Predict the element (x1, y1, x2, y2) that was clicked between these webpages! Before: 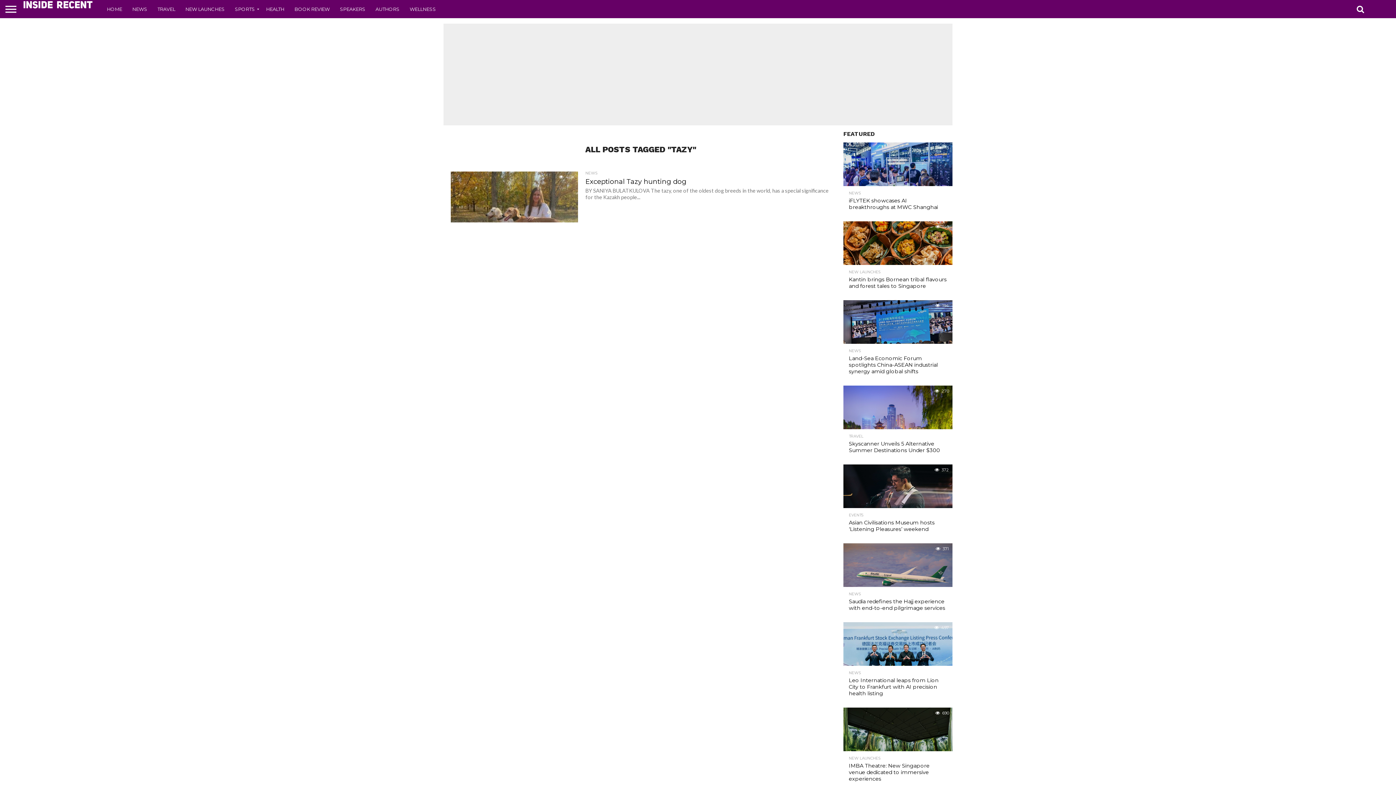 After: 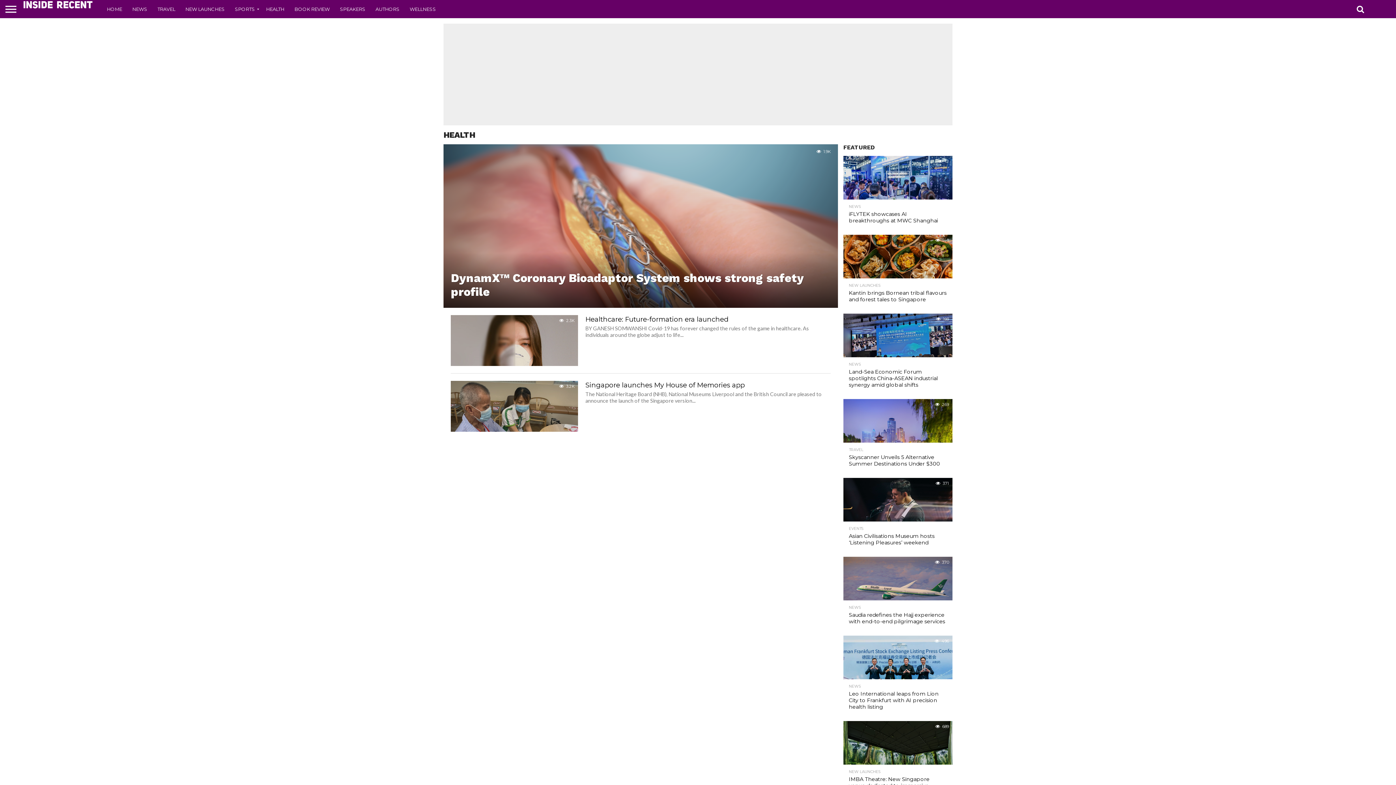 Action: bbox: (261, 0, 289, 18) label: HEALTH